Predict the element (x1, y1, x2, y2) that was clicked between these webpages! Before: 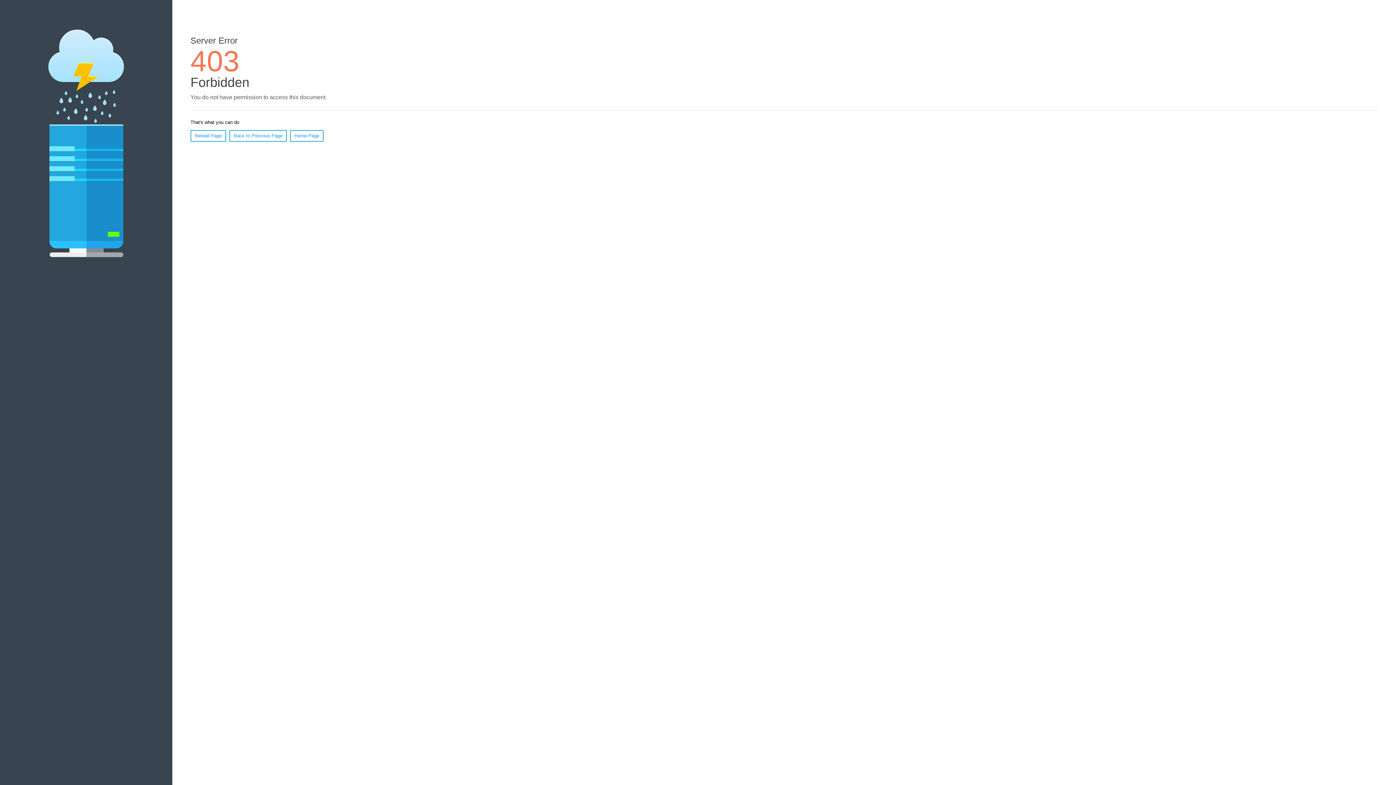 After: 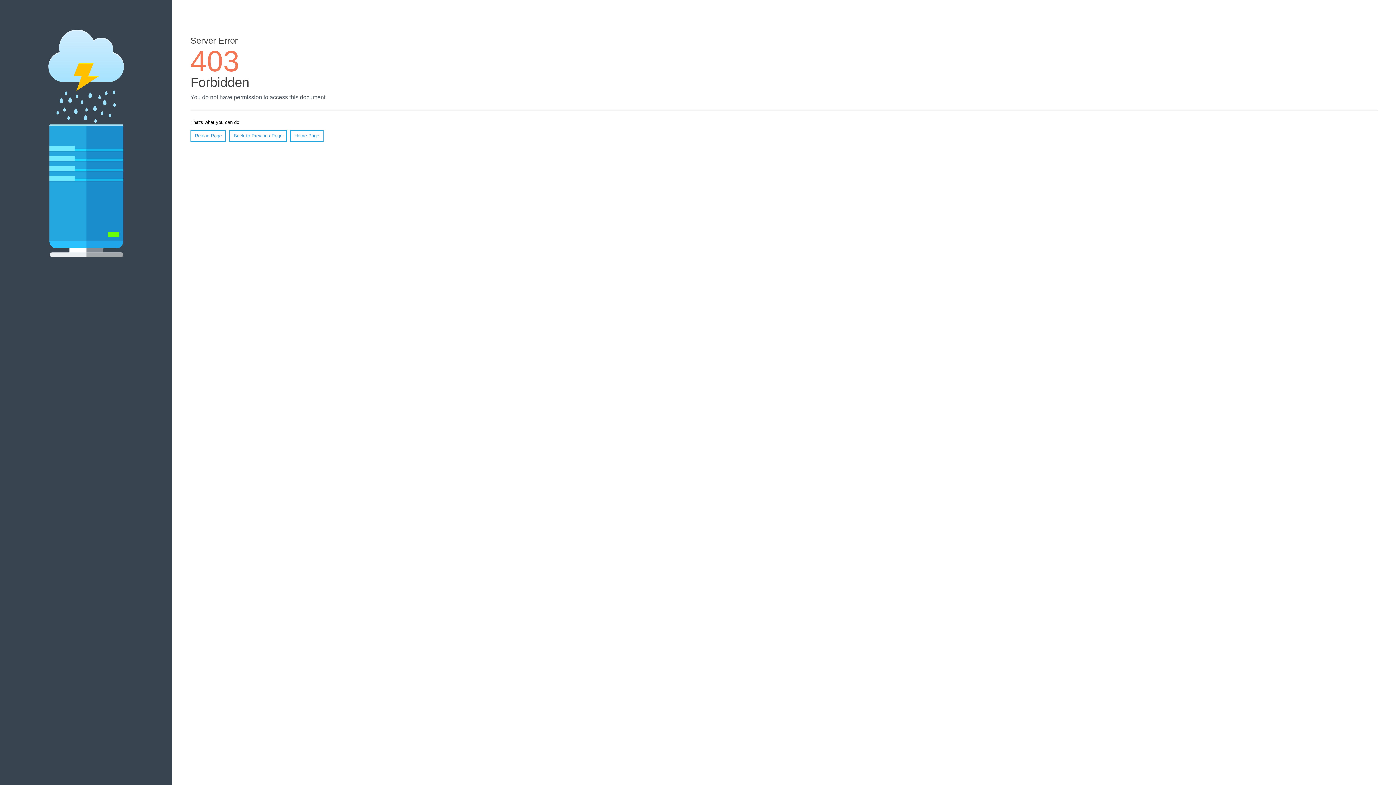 Action: label: Home Page bbox: (290, 130, 323, 141)